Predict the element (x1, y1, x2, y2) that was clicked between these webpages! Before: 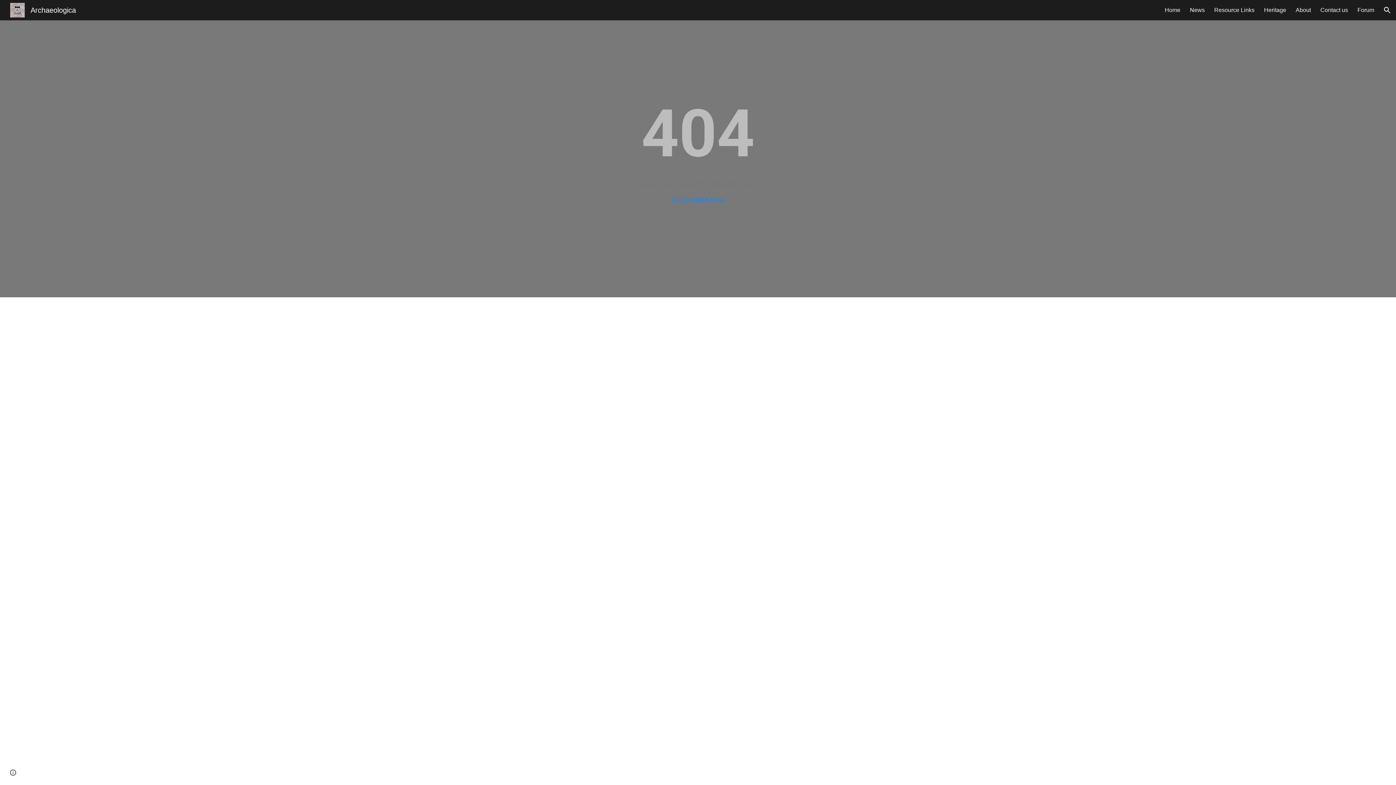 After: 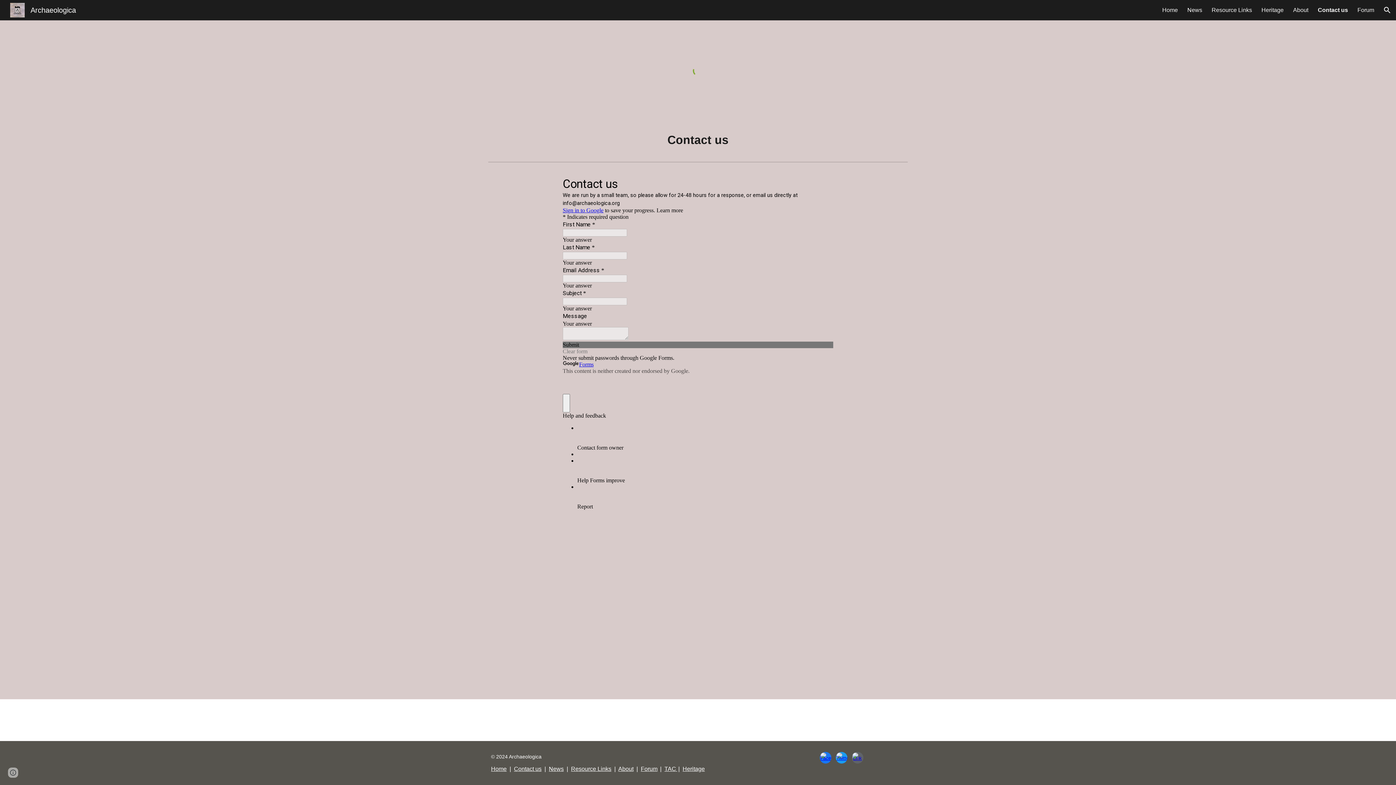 Action: label: Contact us bbox: (1320, 6, 1348, 13)